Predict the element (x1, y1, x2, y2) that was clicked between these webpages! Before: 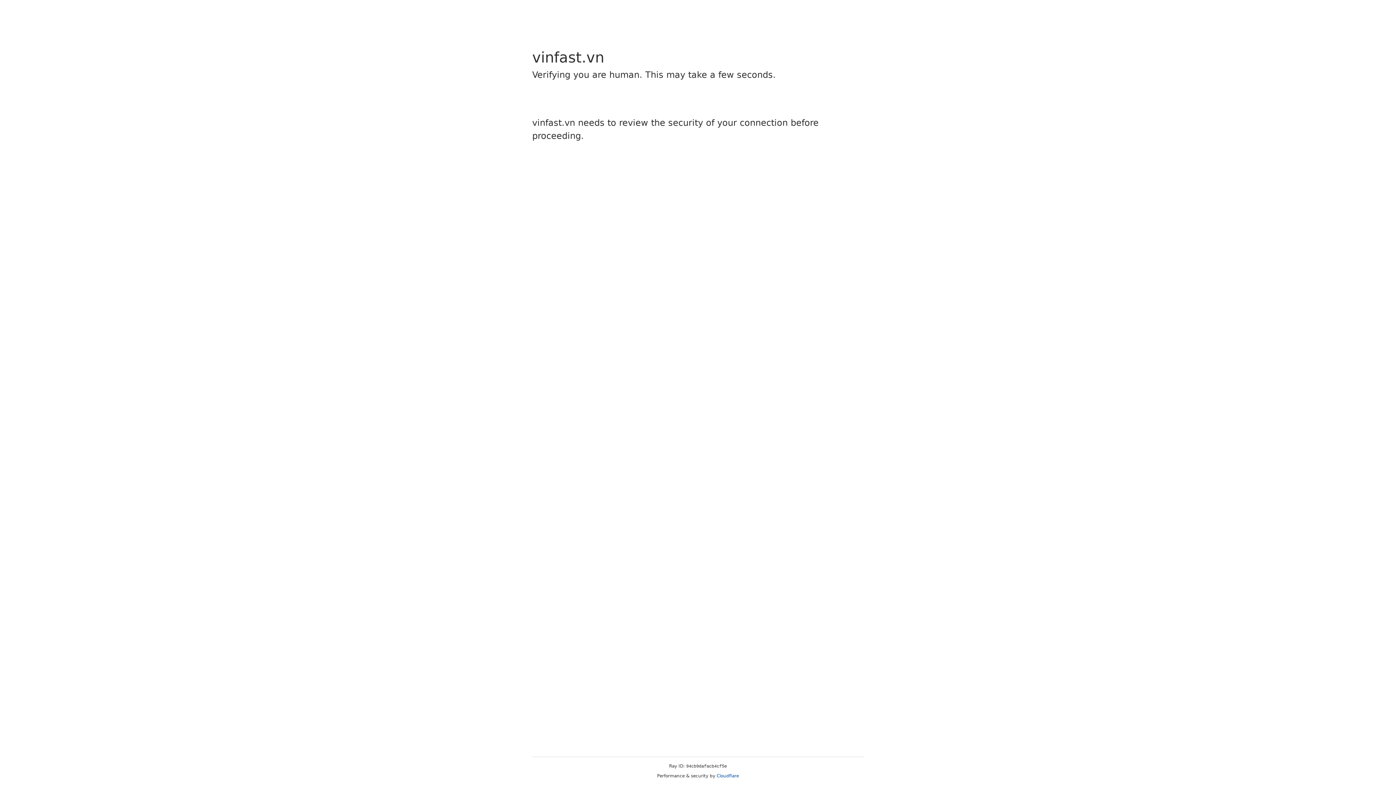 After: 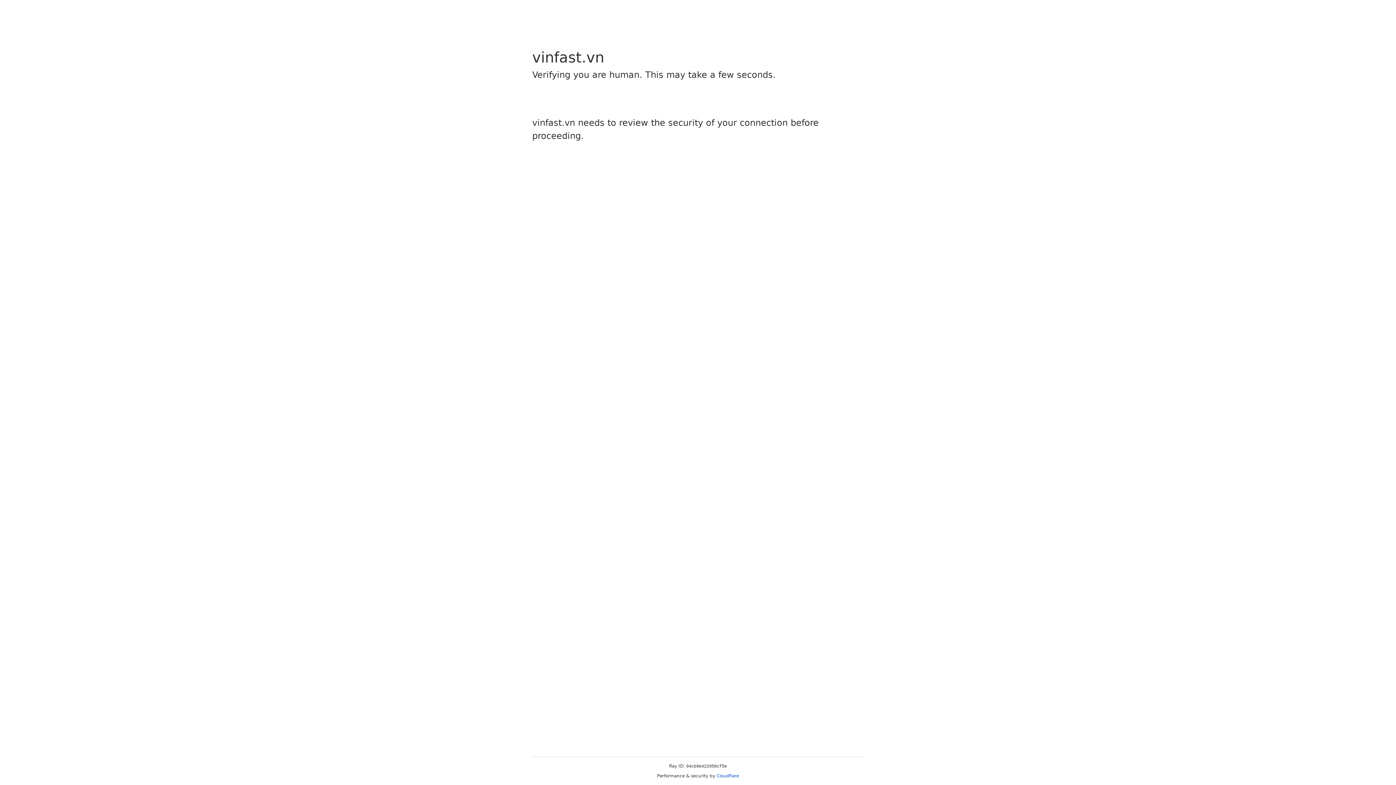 Action: label: Cloudflare bbox: (716, 773, 739, 778)